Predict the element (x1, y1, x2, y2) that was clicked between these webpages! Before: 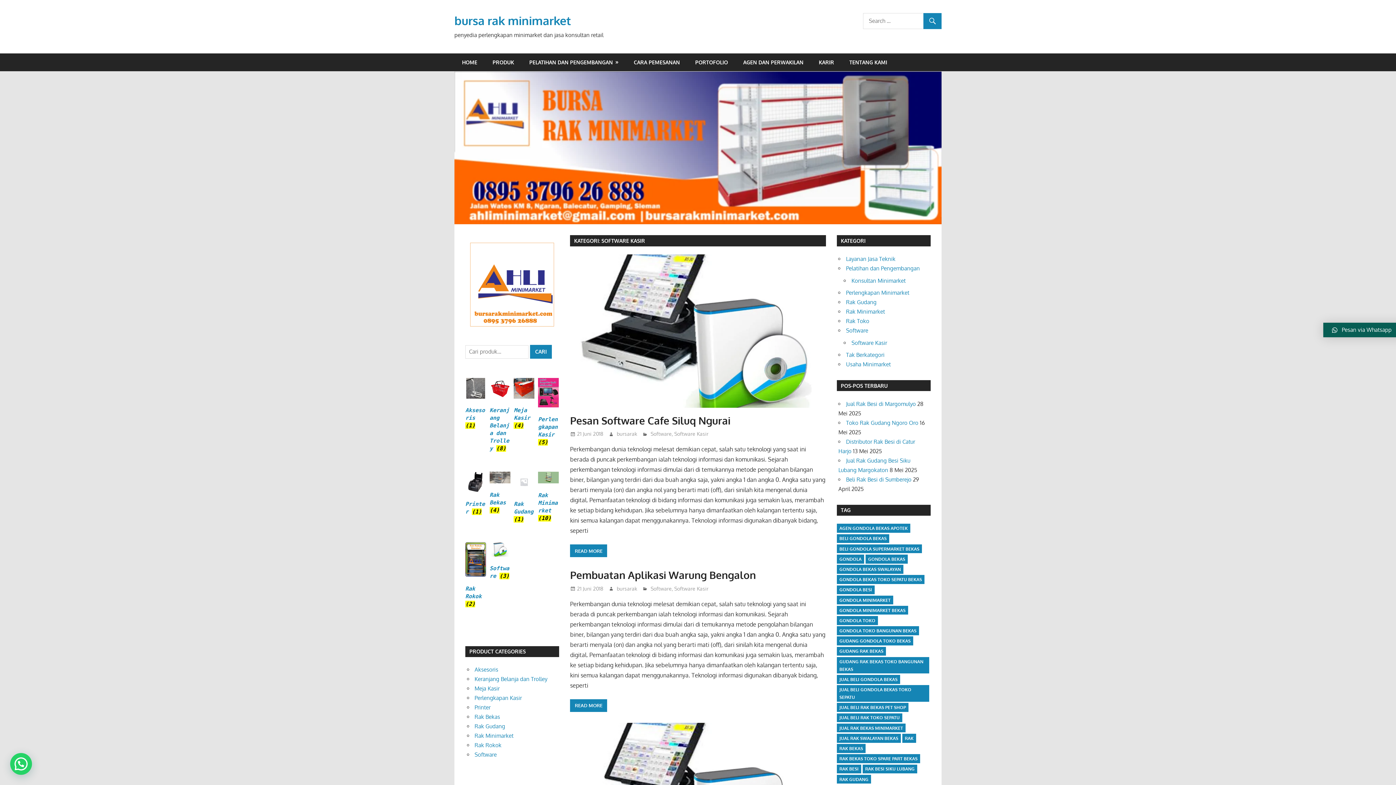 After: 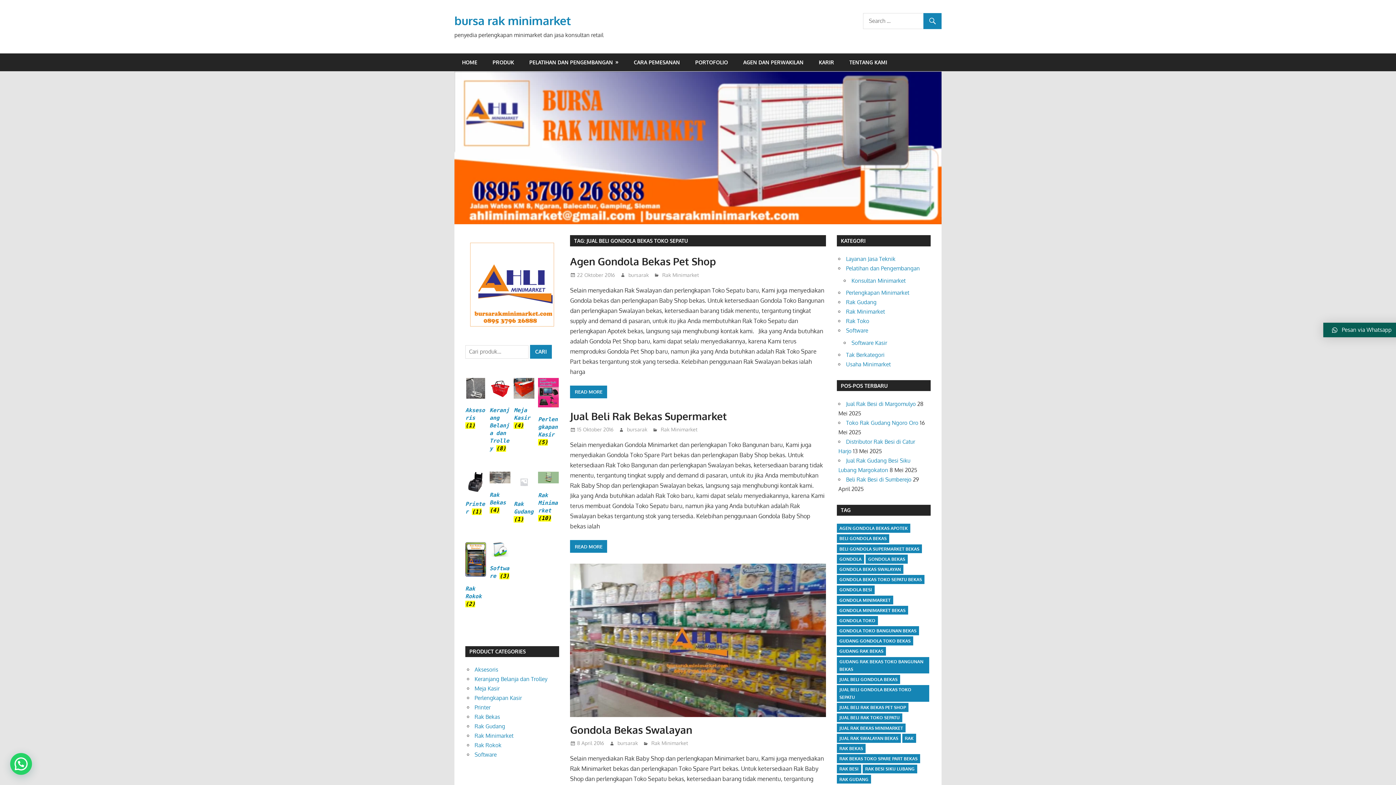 Action: label: Jual Beli Gondola Bekas Toko Sepatu (4 item) bbox: (837, 685, 929, 702)